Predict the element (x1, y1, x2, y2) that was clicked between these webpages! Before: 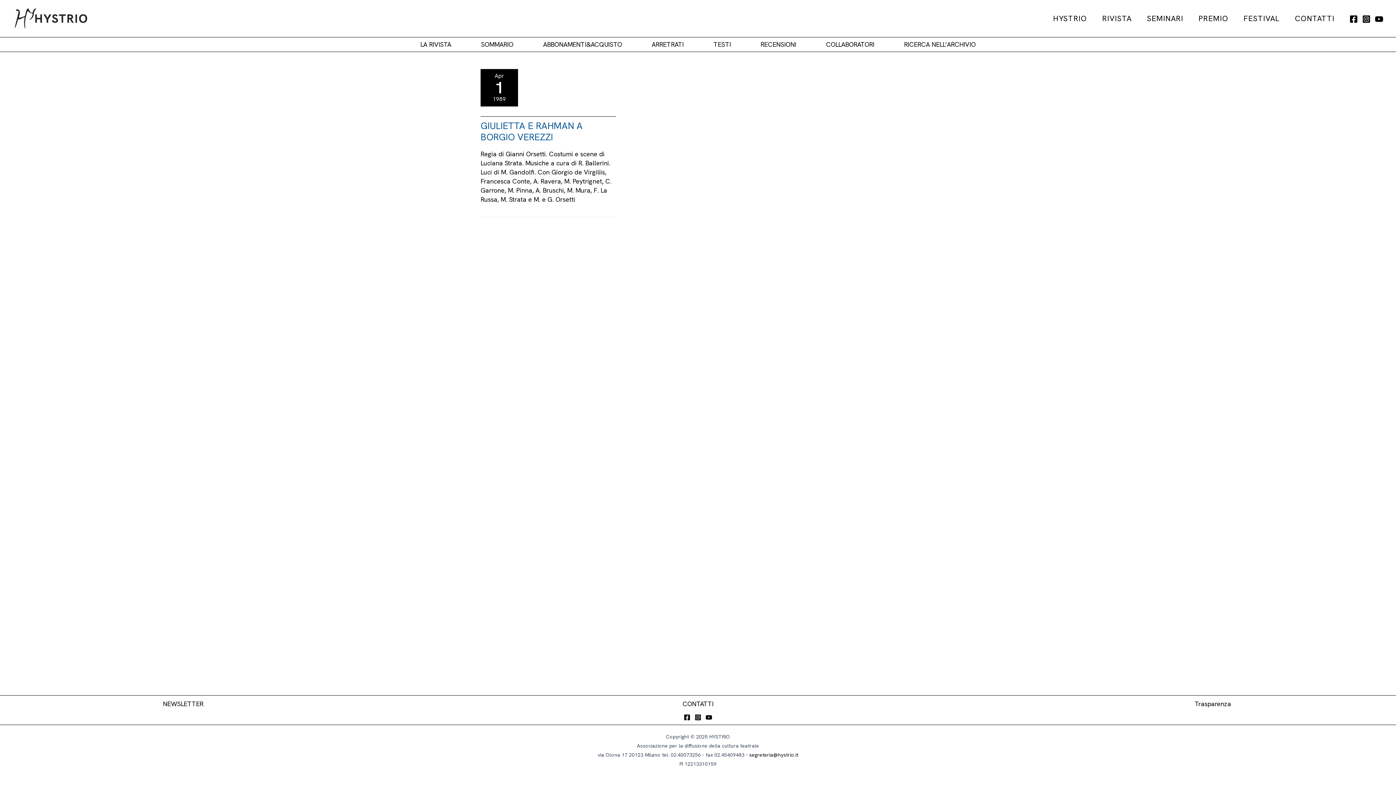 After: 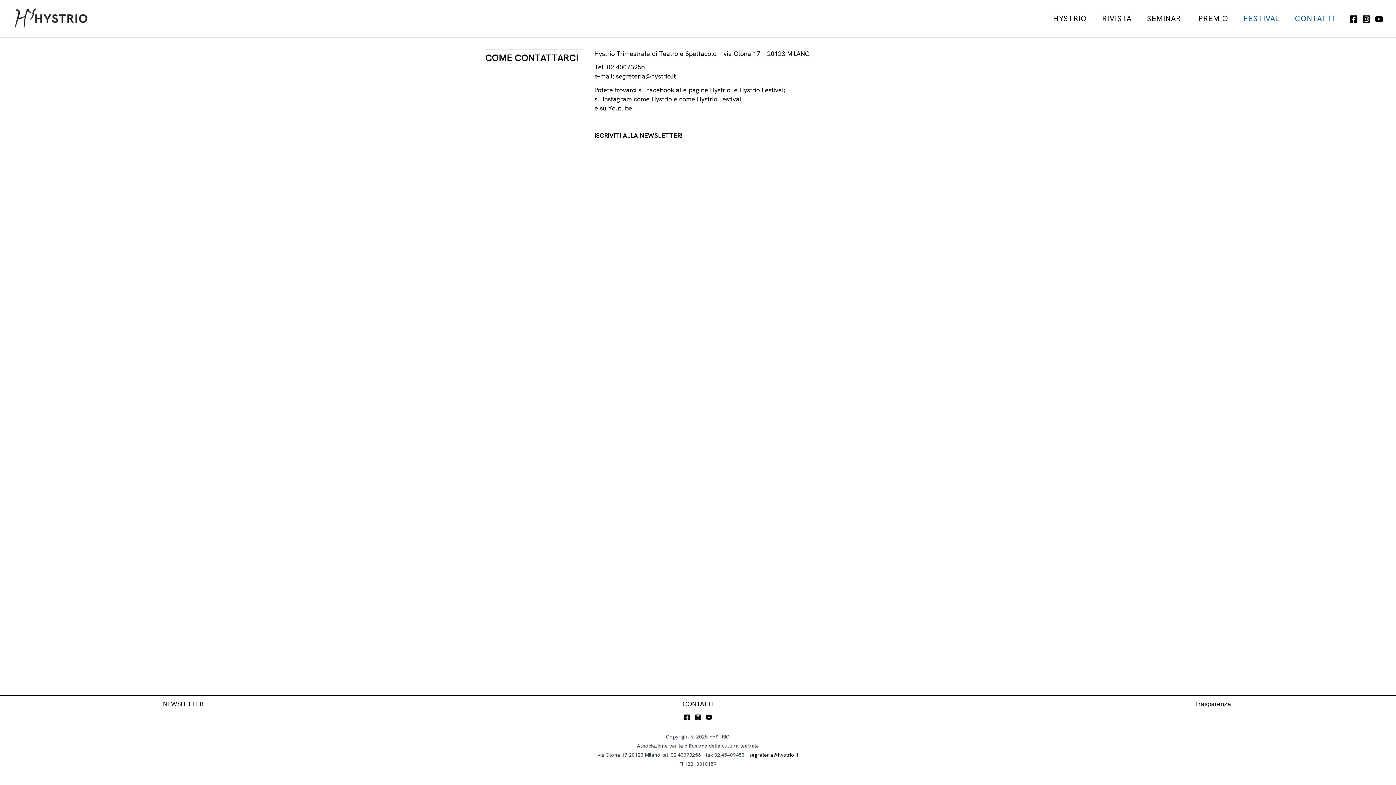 Action: bbox: (1287, 8, 1342, 28) label: CONTATTI